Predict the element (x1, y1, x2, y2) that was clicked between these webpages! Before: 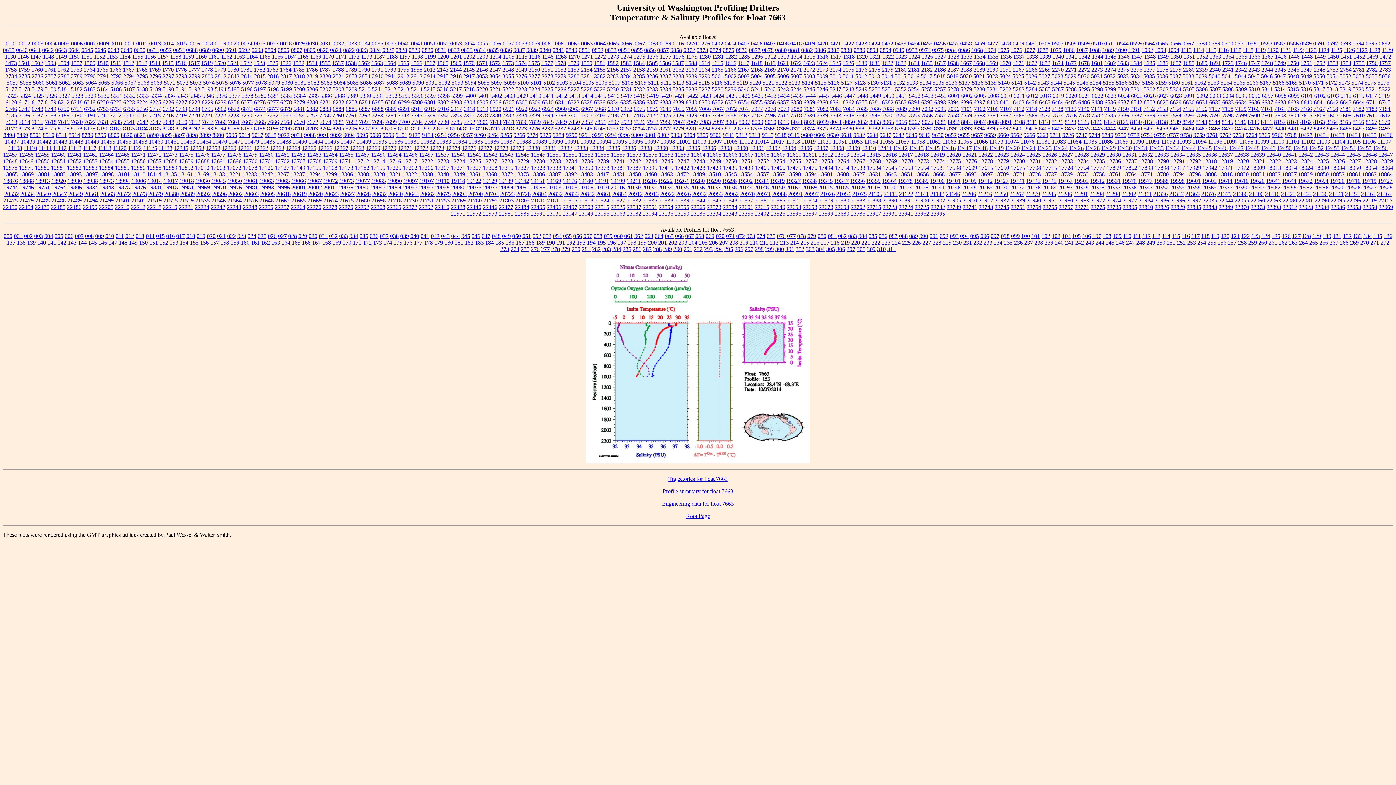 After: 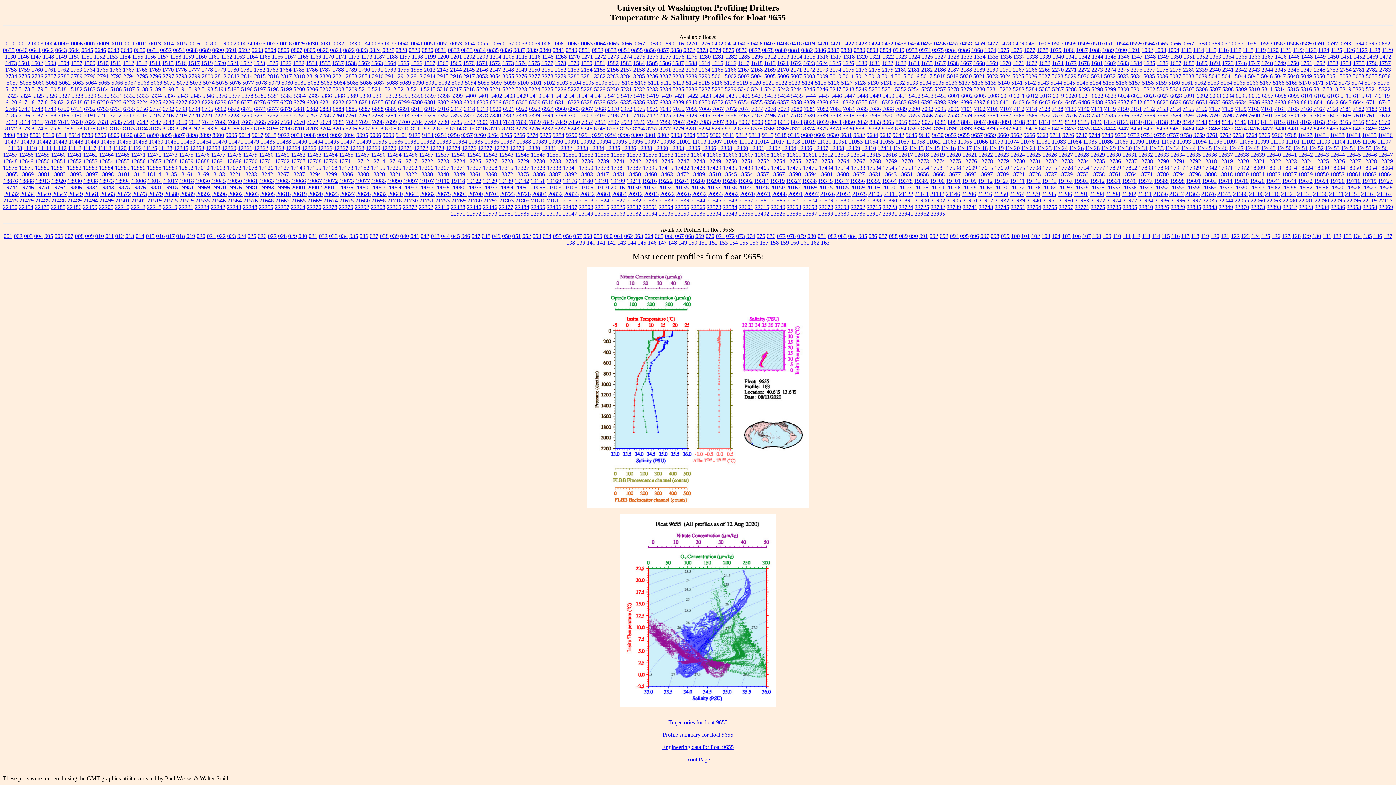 Action: label: 9655 bbox: (958, 131, 970, 138)